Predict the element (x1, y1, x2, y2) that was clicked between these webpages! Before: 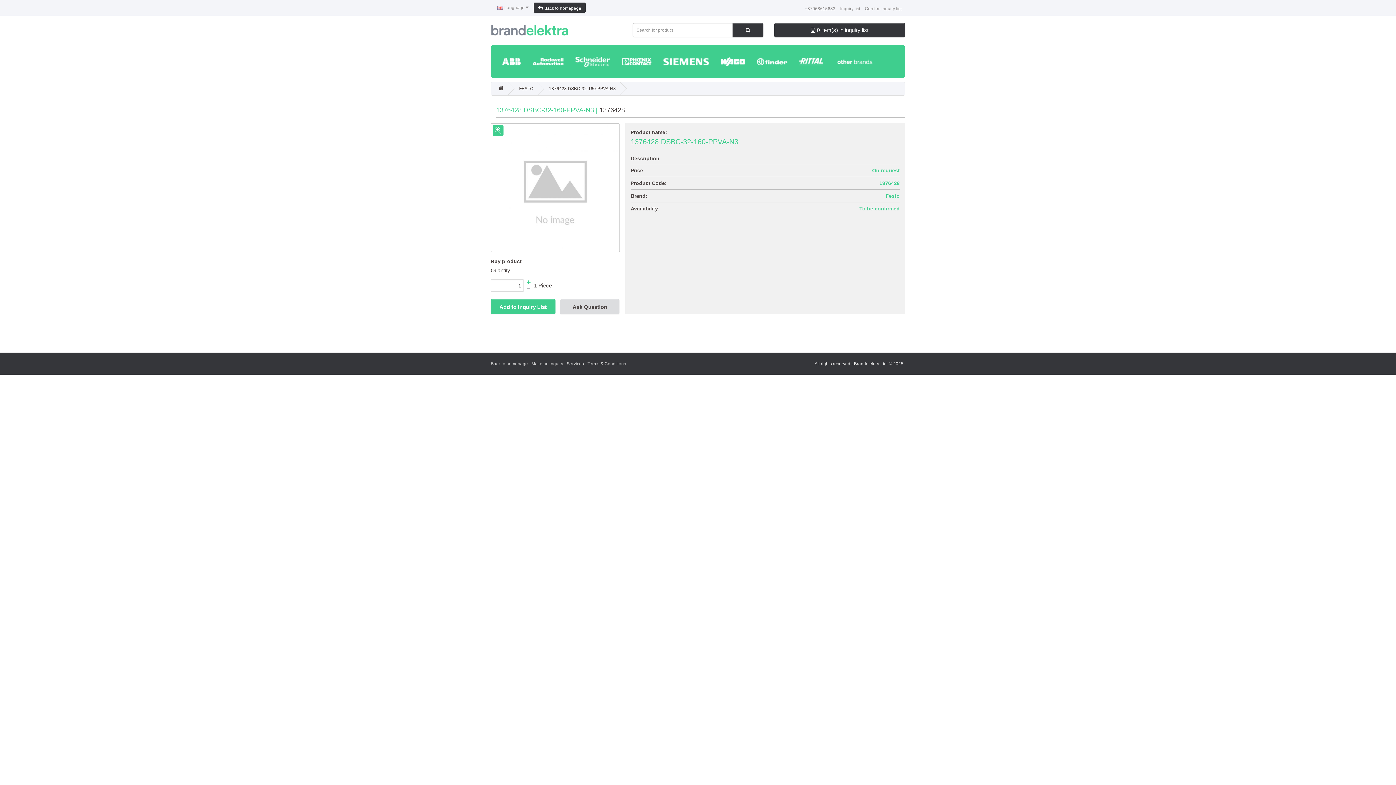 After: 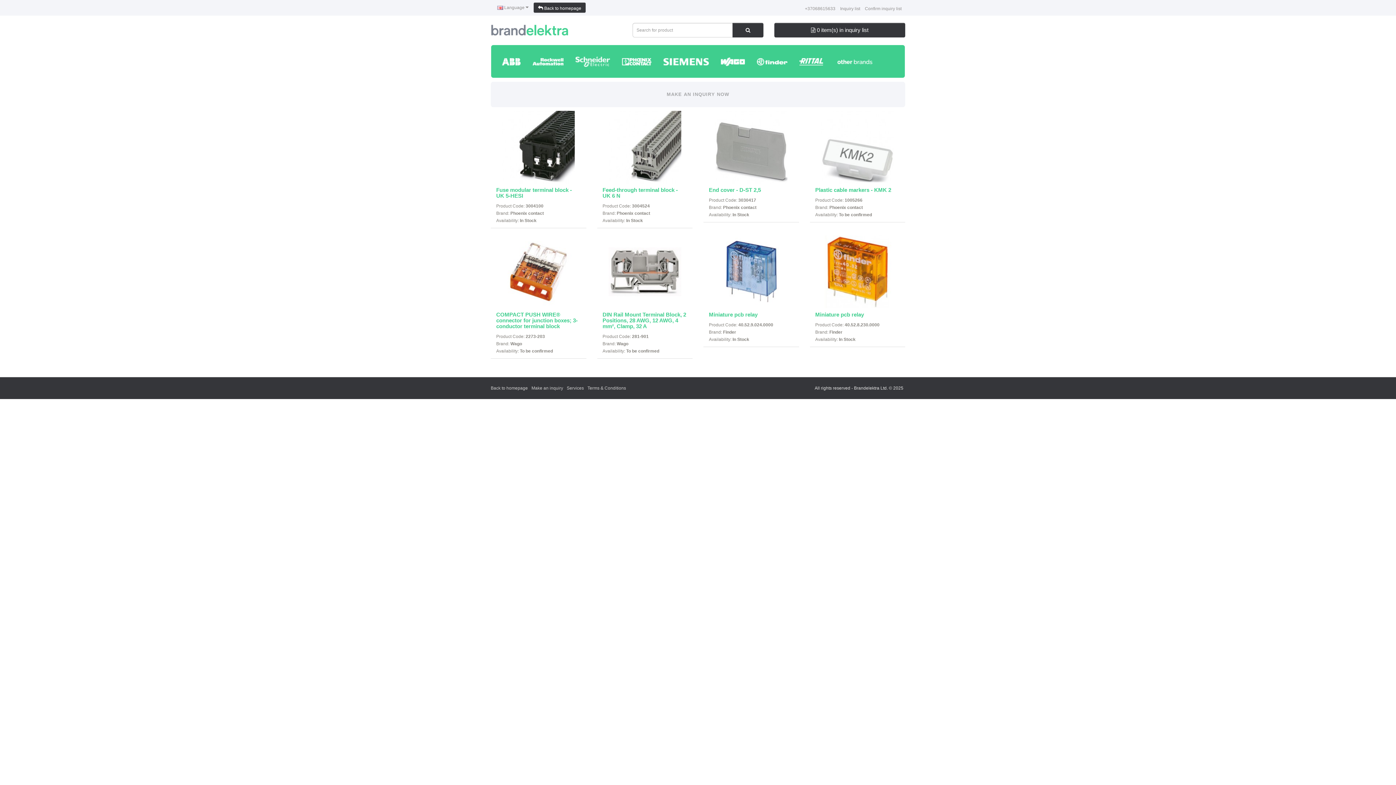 Action: bbox: (490, 24, 621, 35)